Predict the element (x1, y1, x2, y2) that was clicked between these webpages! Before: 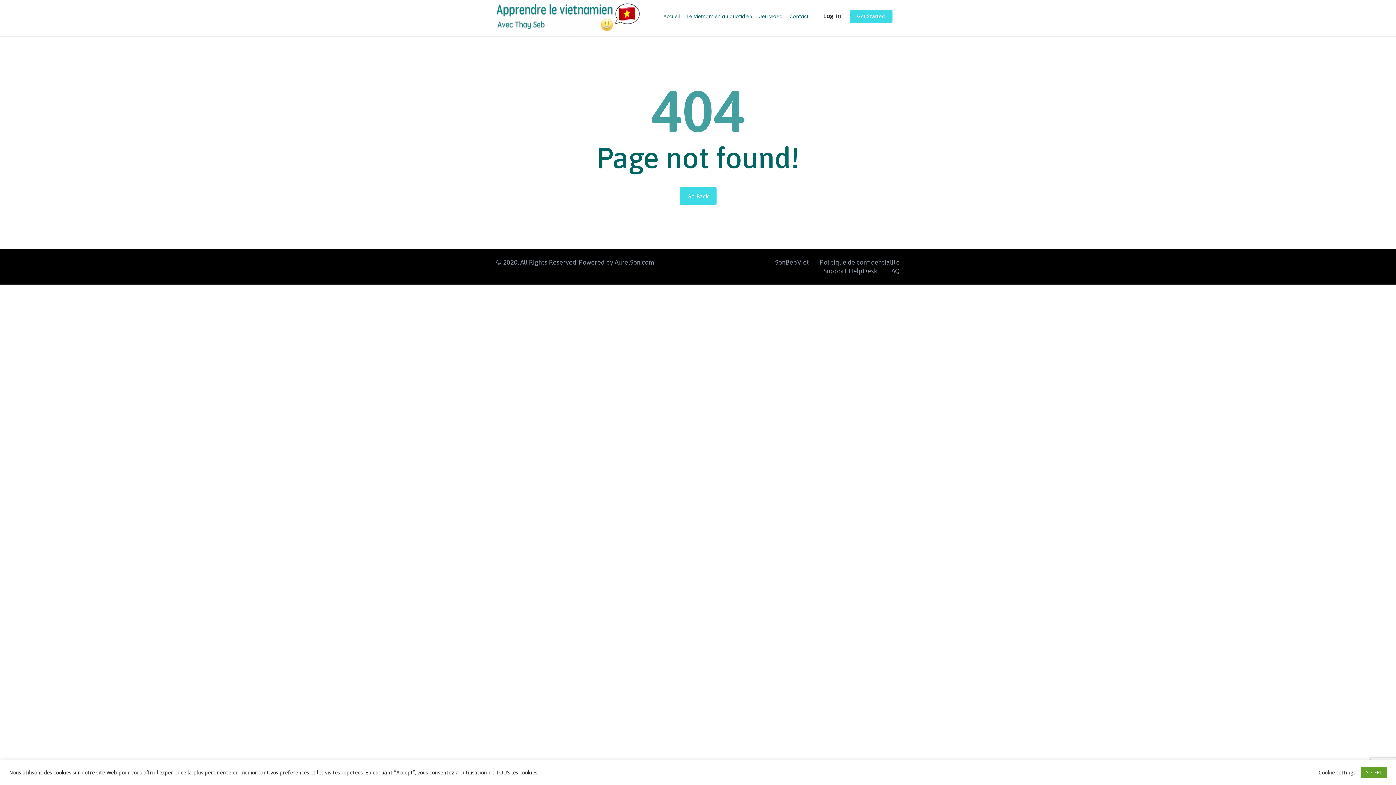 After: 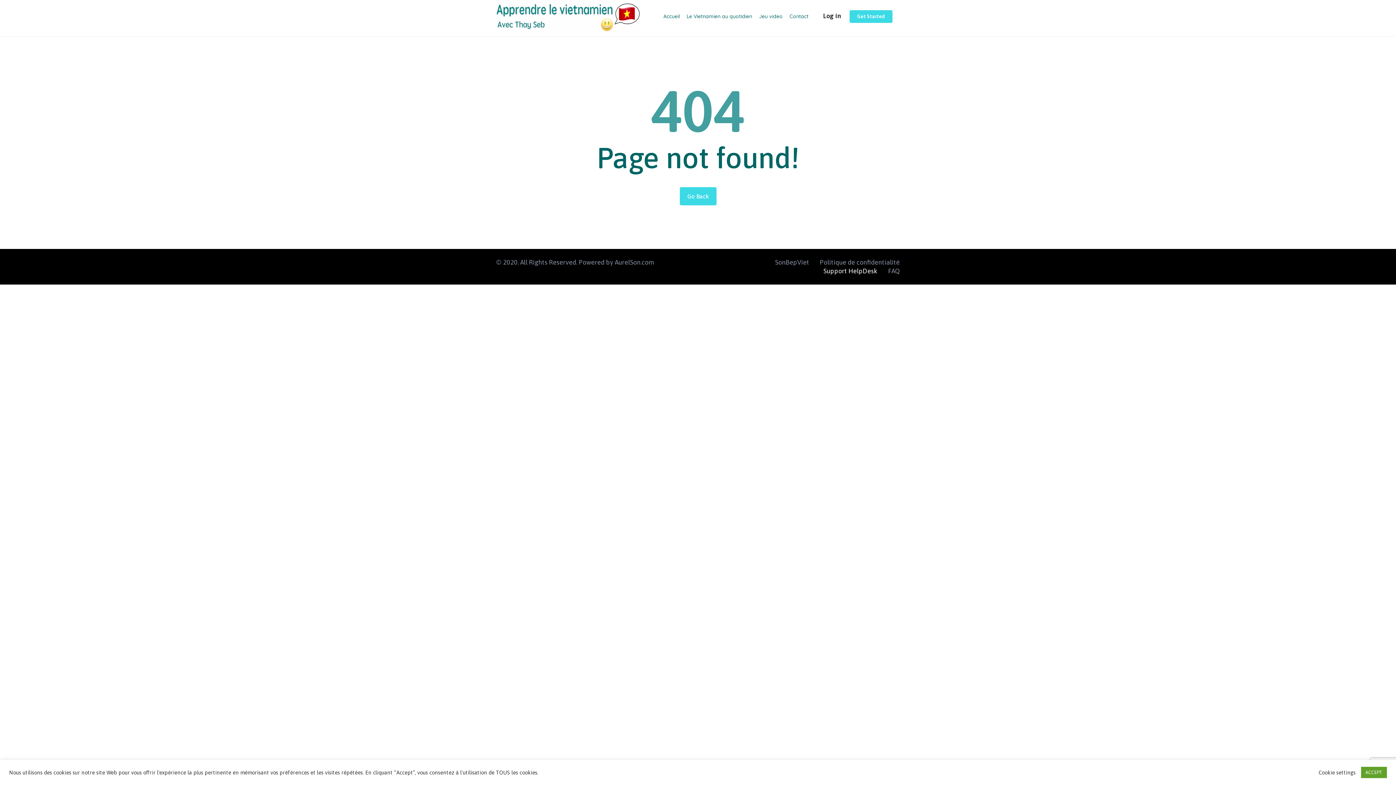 Action: label: Support HelpDesk bbox: (823, 266, 877, 275)